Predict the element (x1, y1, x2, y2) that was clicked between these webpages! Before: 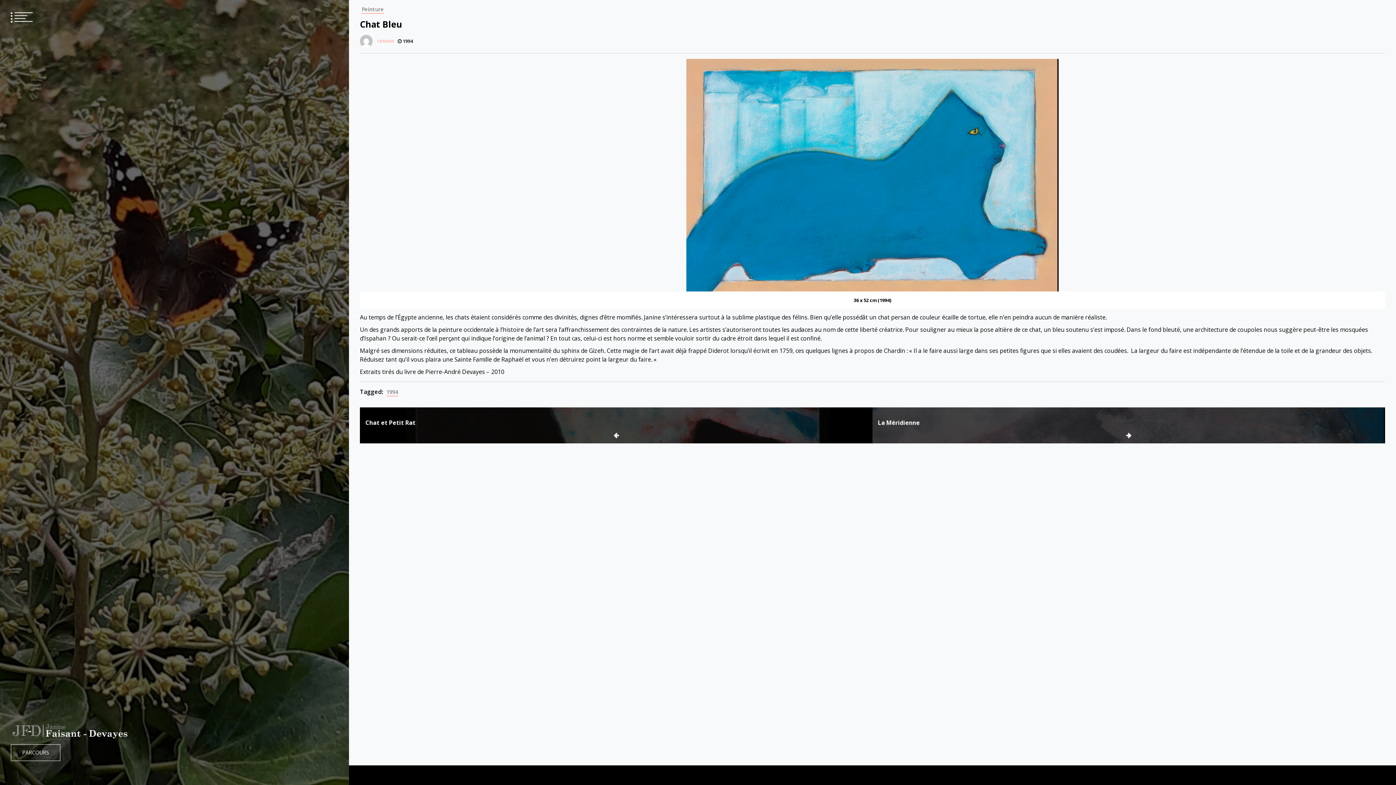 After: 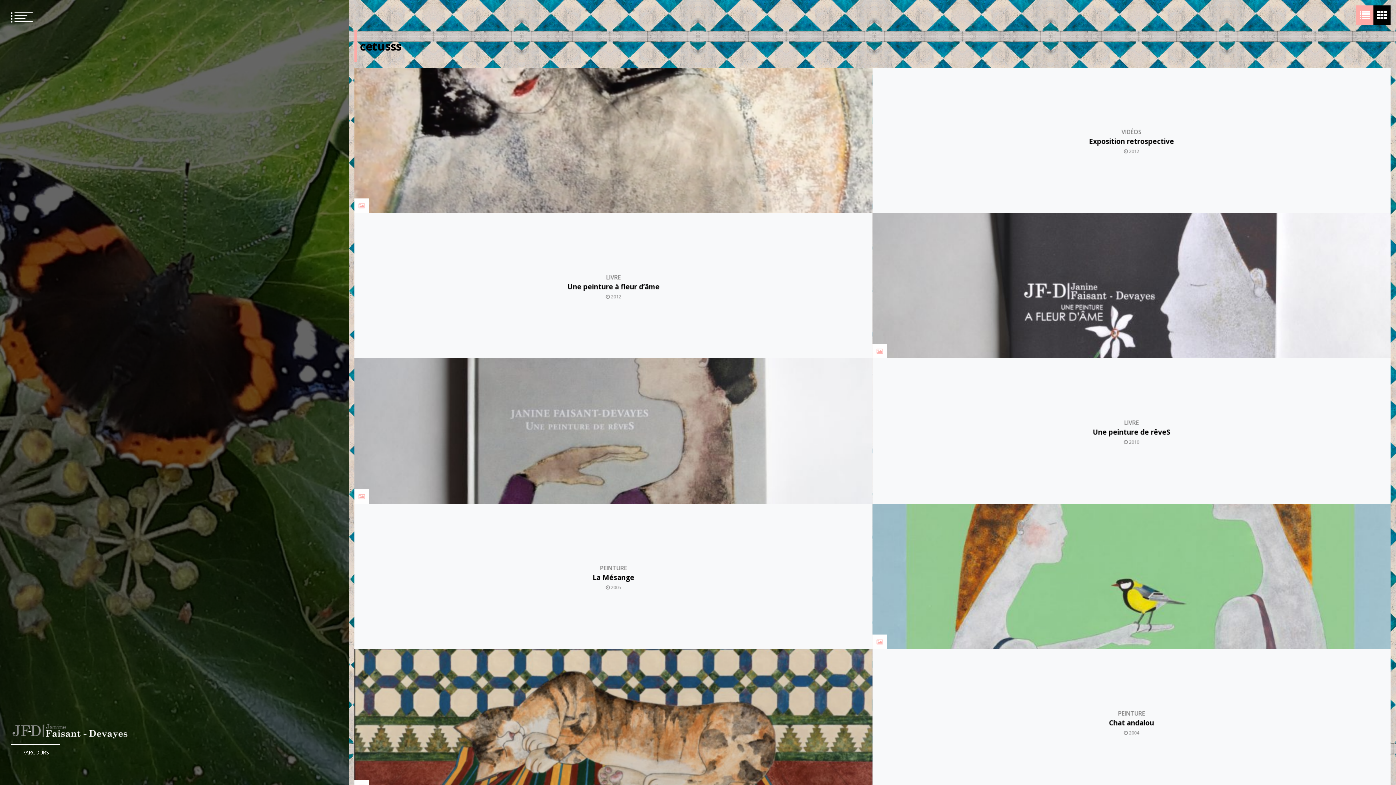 Action: bbox: (358, 34, 396, 47) label:  cetusss